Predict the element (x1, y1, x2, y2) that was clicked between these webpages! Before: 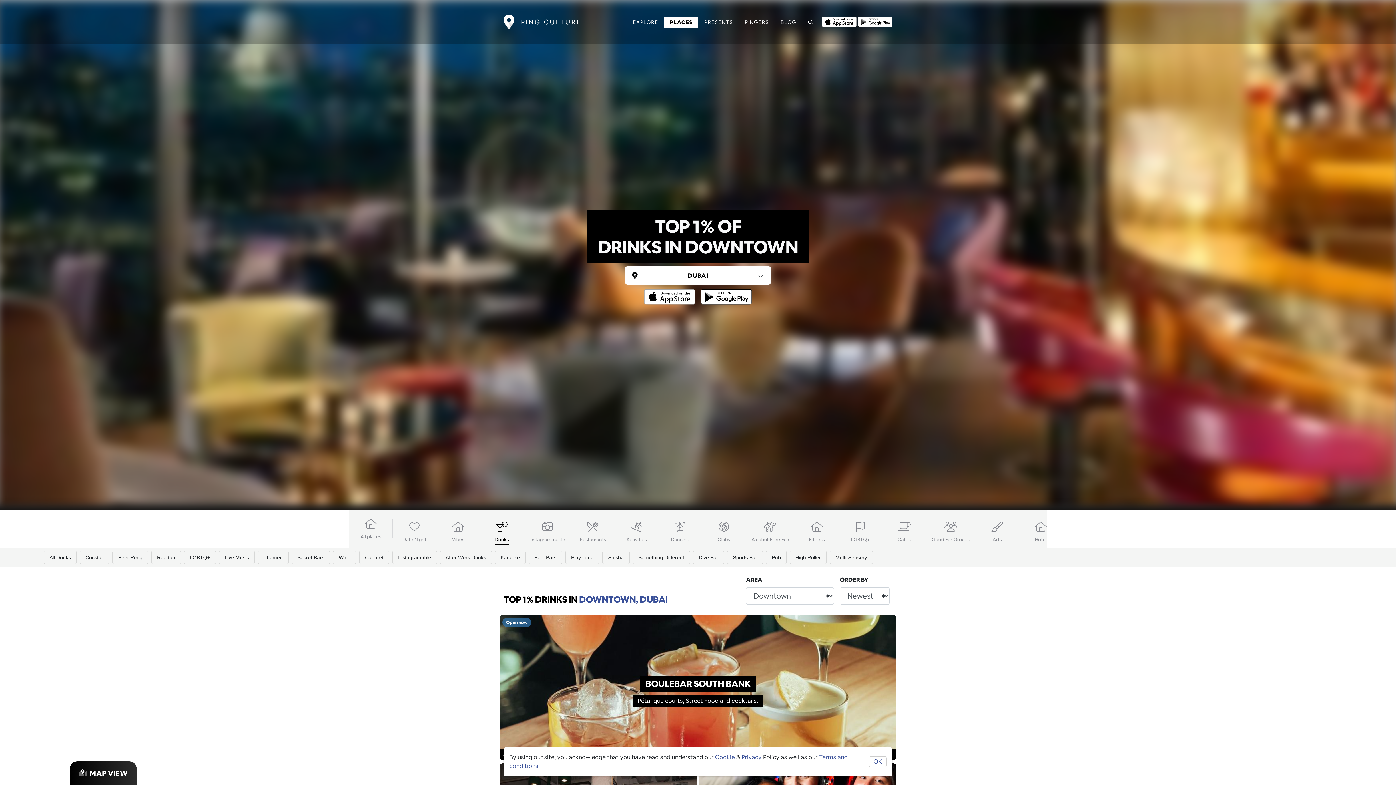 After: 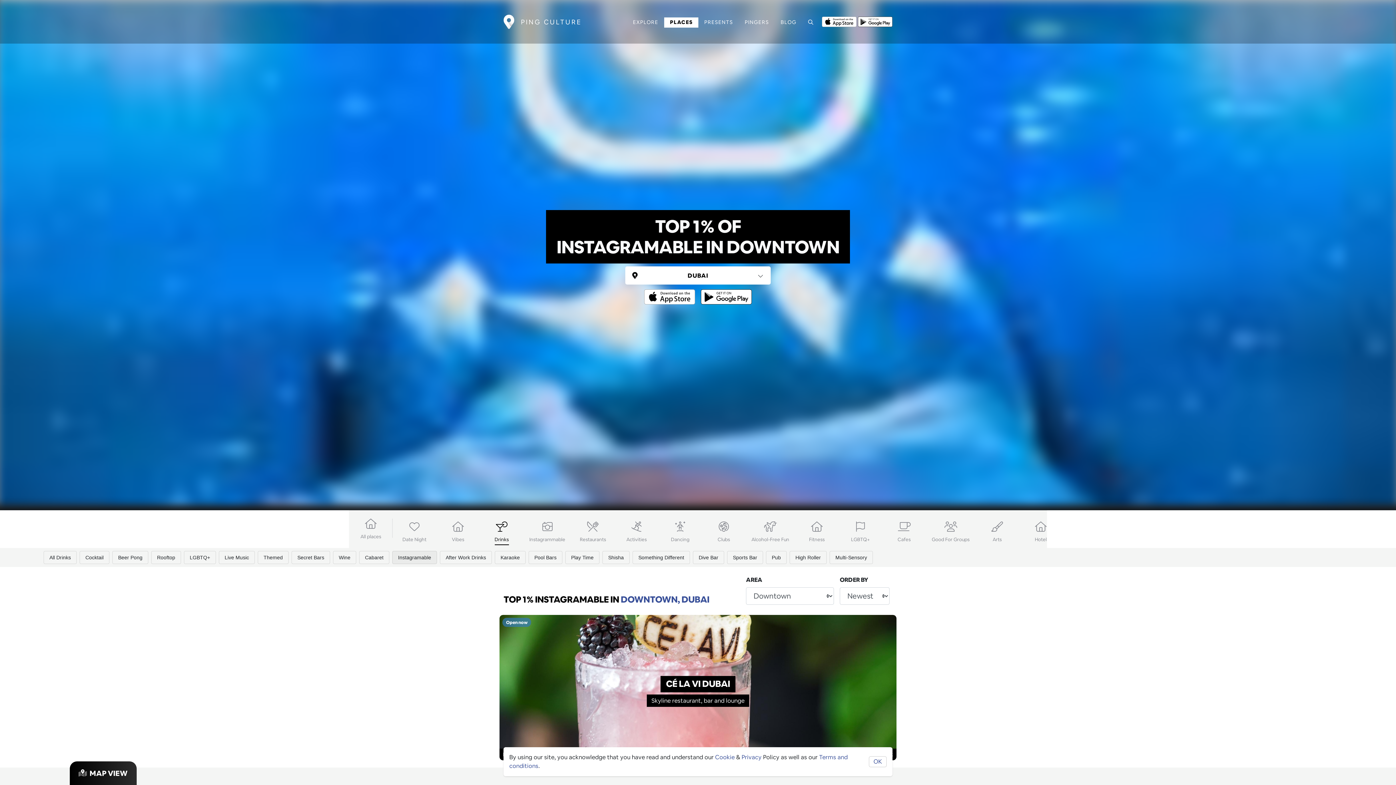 Action: label: Instagramable bbox: (392, 551, 437, 564)